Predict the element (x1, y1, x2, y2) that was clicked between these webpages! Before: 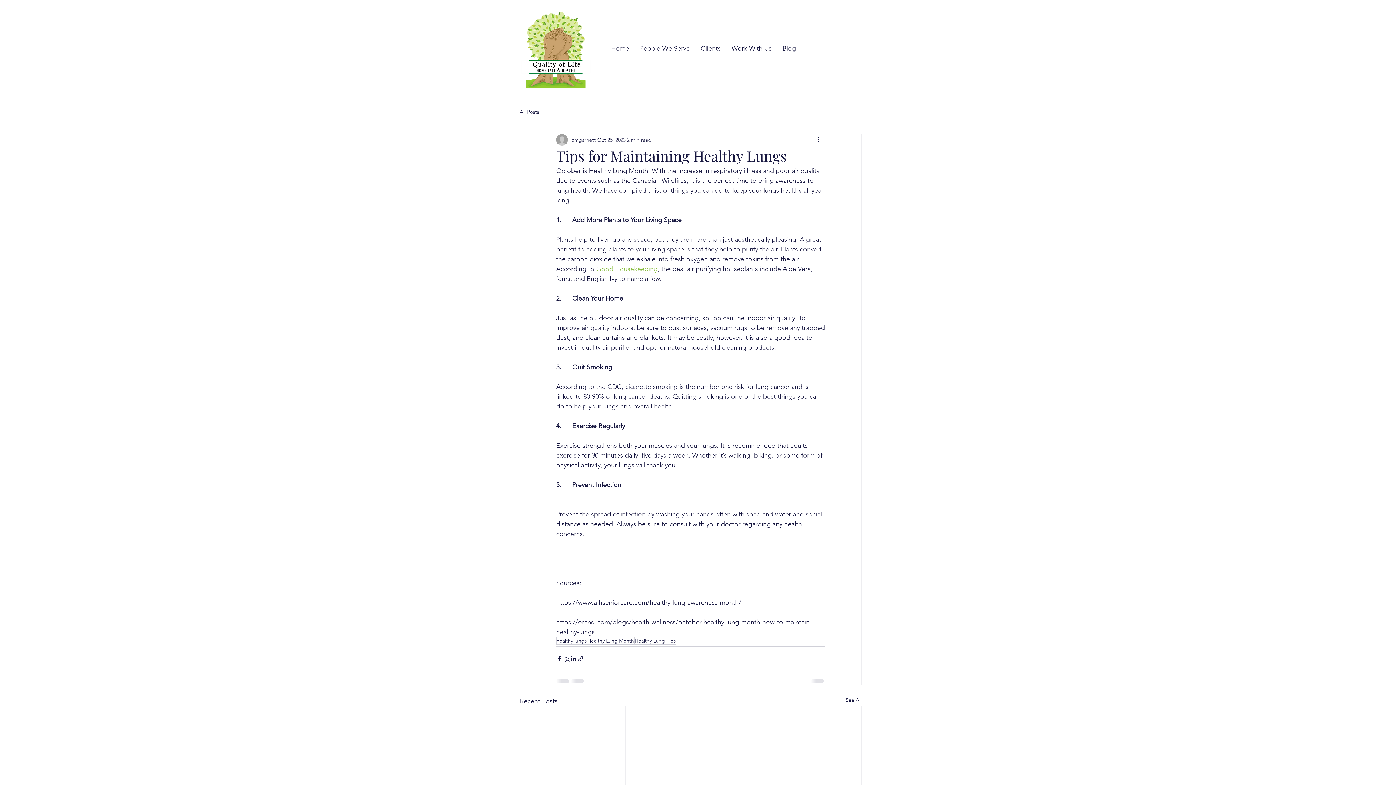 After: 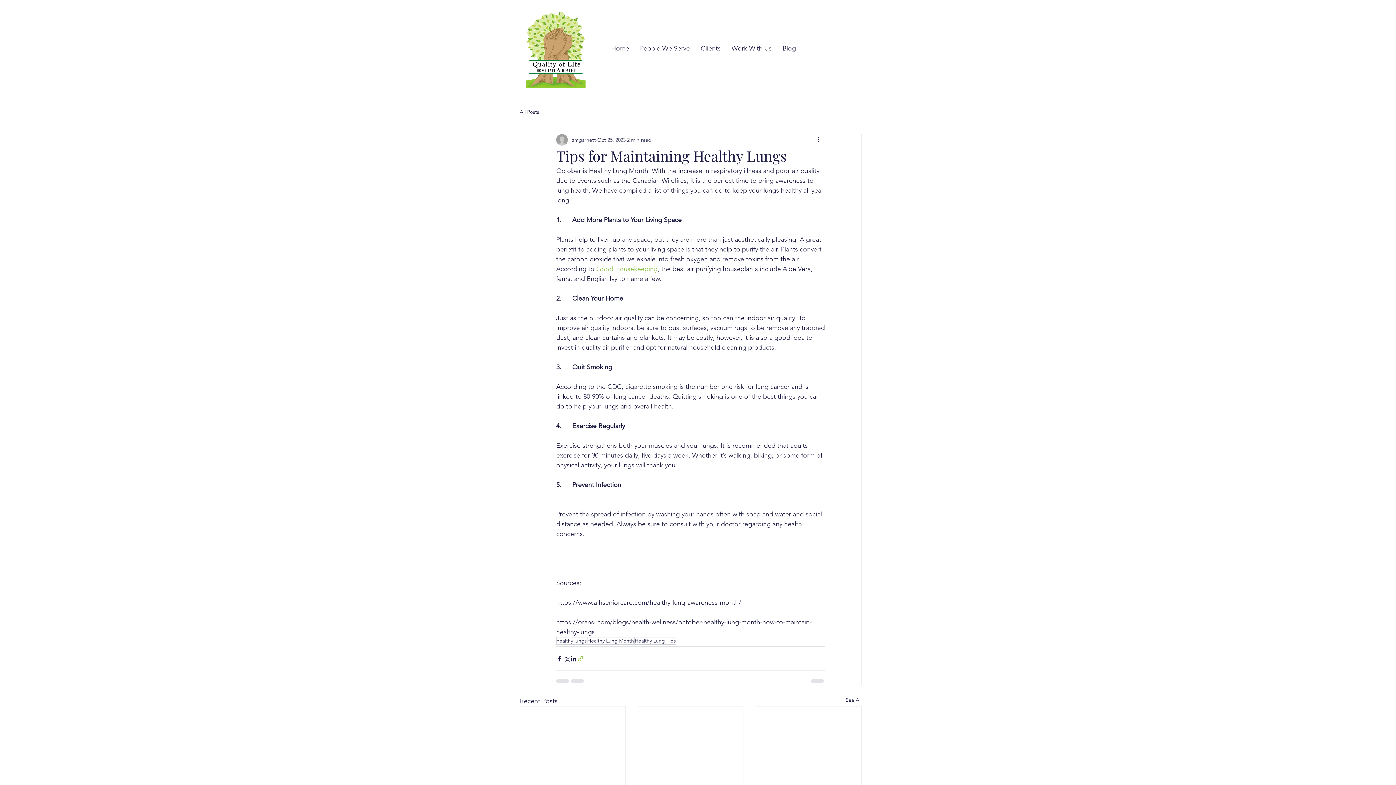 Action: label: Share via link bbox: (577, 655, 584, 662)